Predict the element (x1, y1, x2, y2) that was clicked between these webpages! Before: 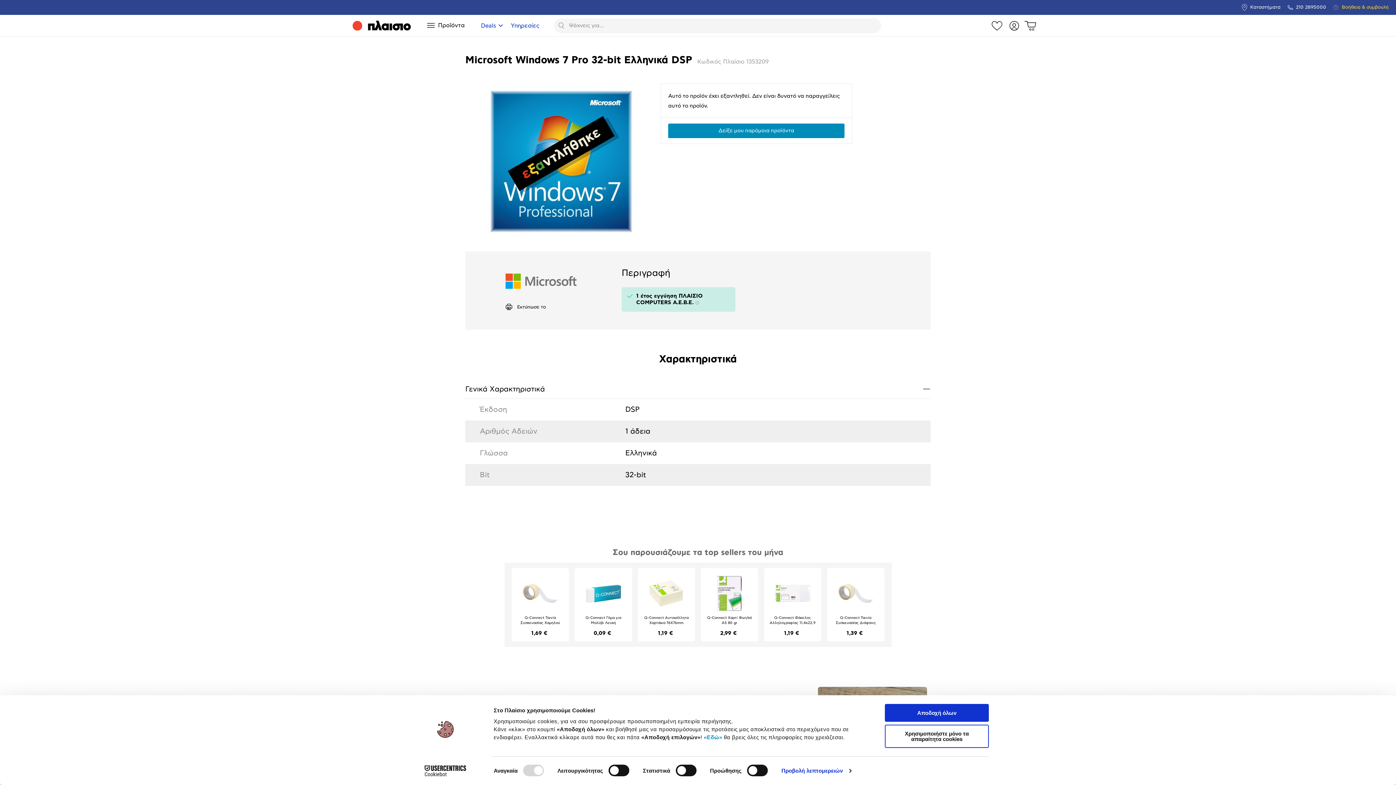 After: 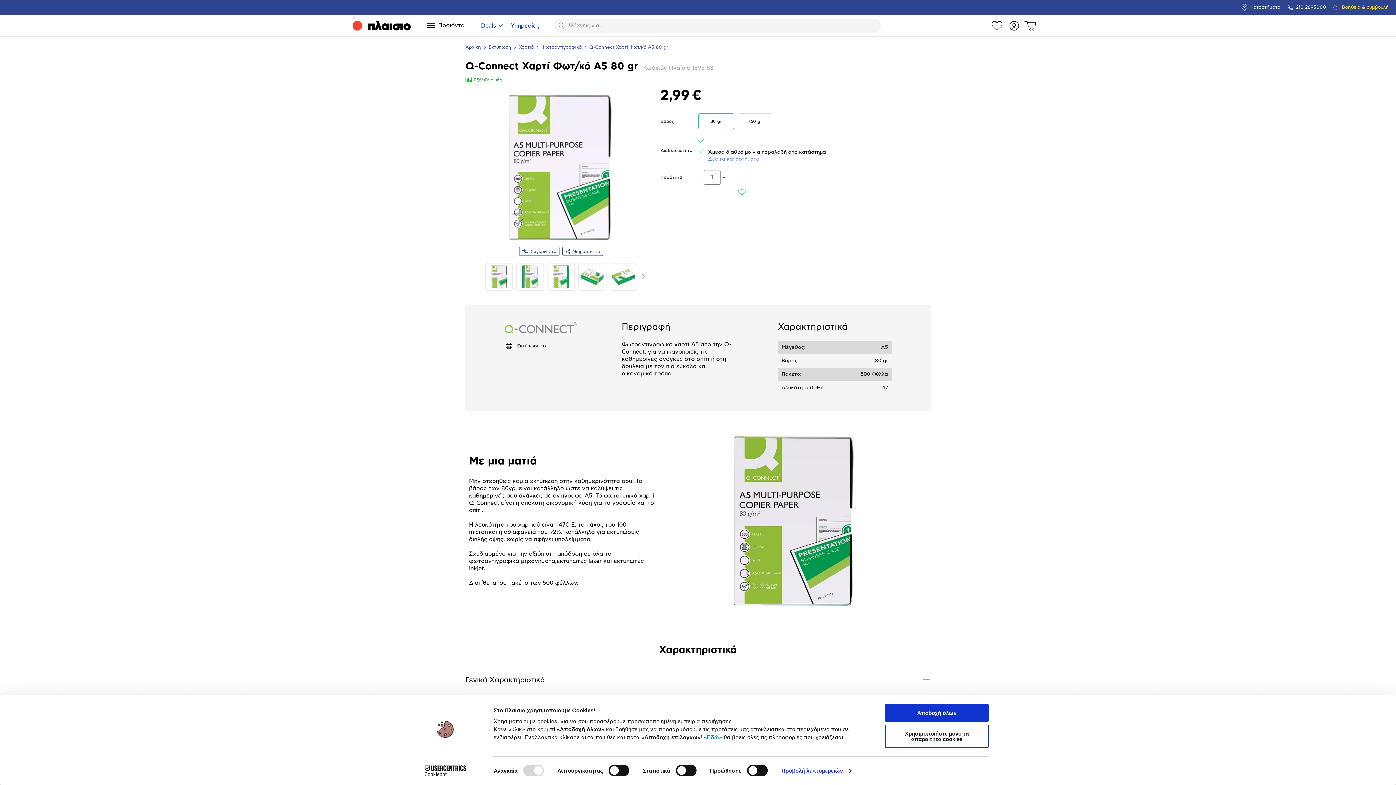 Action: label: Q-Connect Χαρτί Φωτ/κό Α5 80 gr bbox: (706, 615, 752, 627)